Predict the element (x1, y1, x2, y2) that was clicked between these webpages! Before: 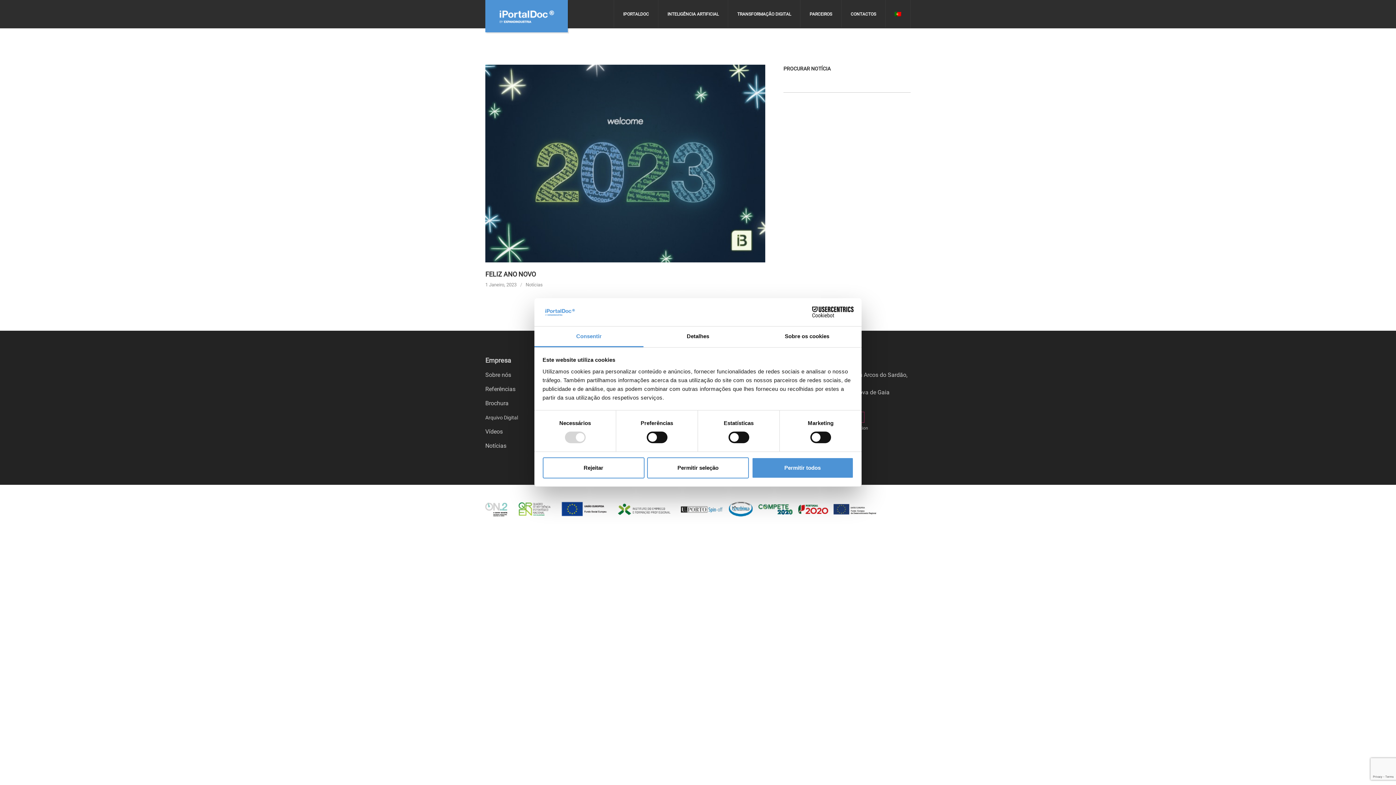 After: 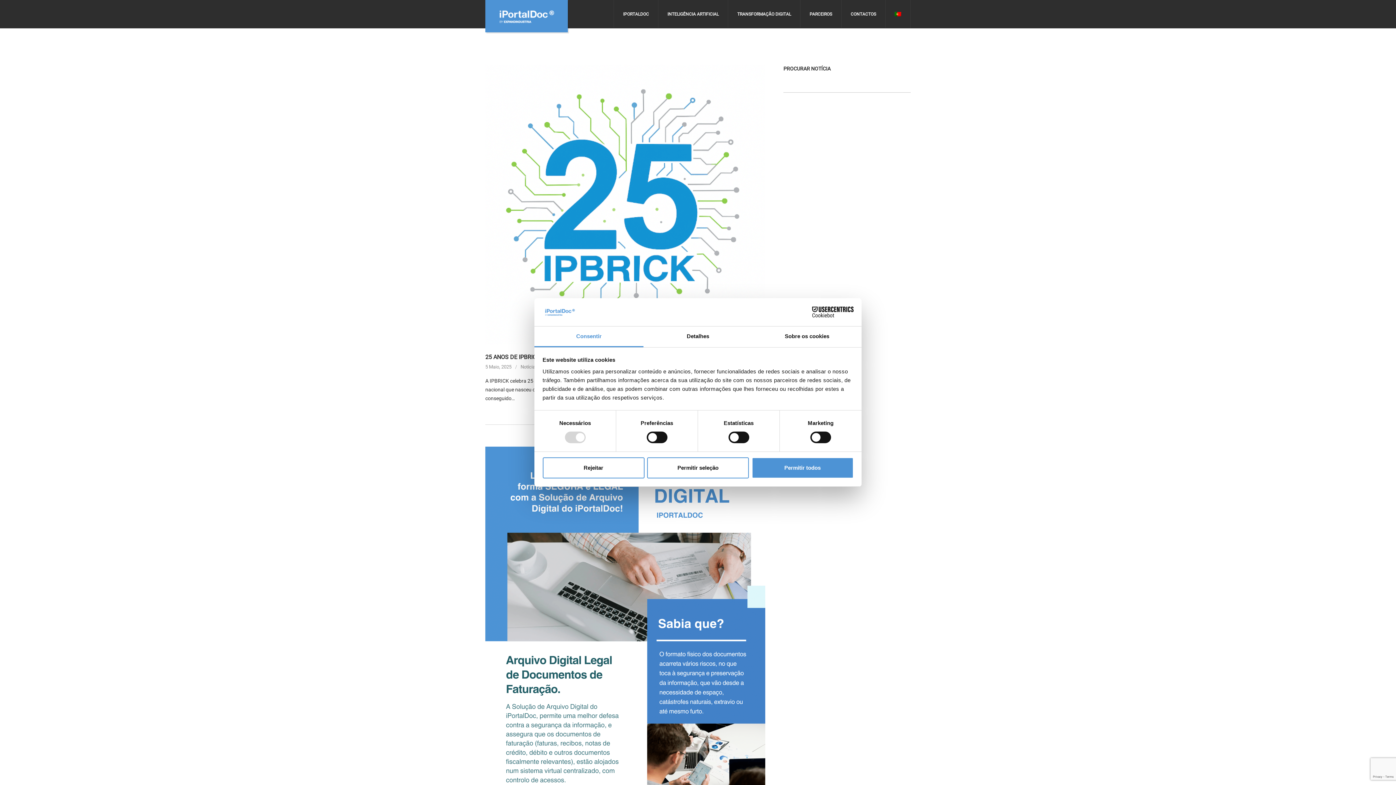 Action: label: Notícias bbox: (525, 282, 542, 287)